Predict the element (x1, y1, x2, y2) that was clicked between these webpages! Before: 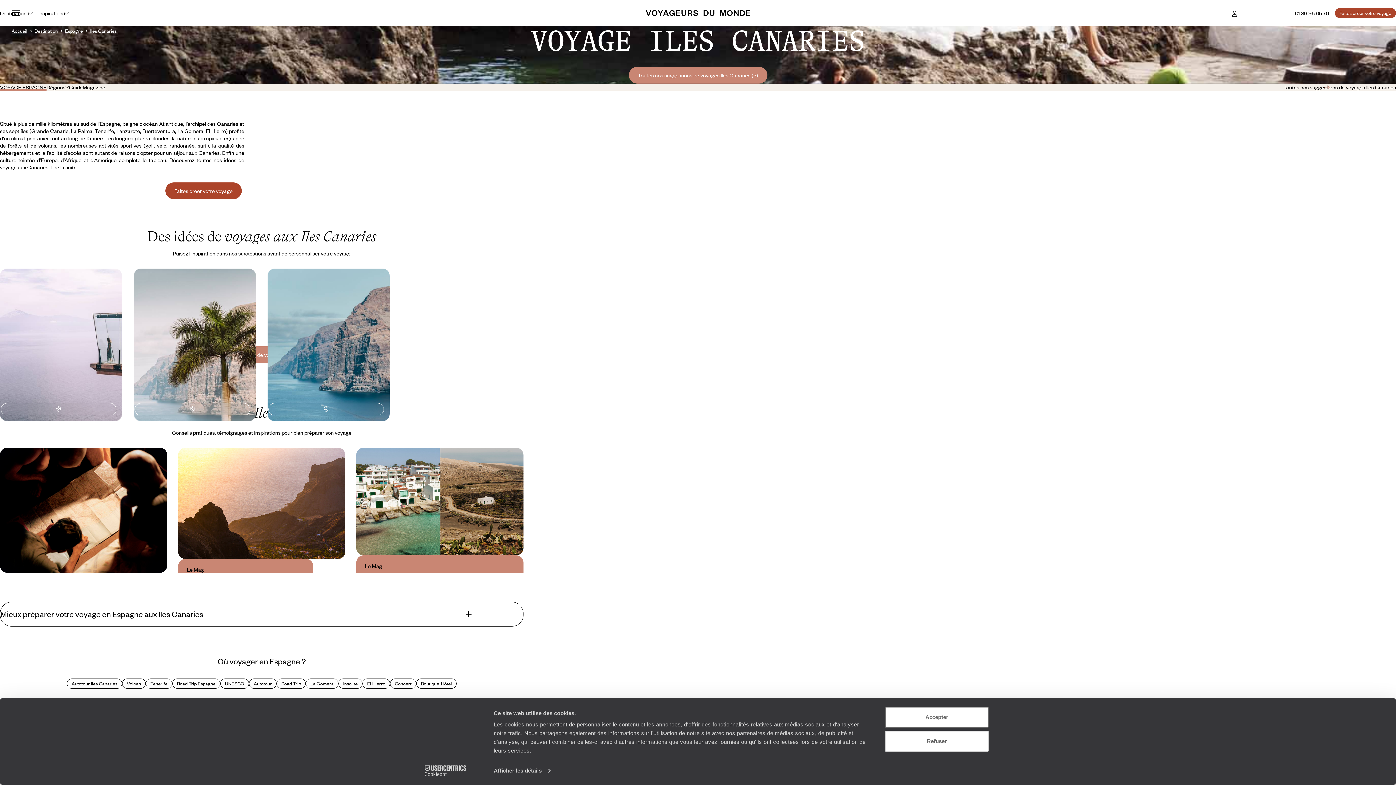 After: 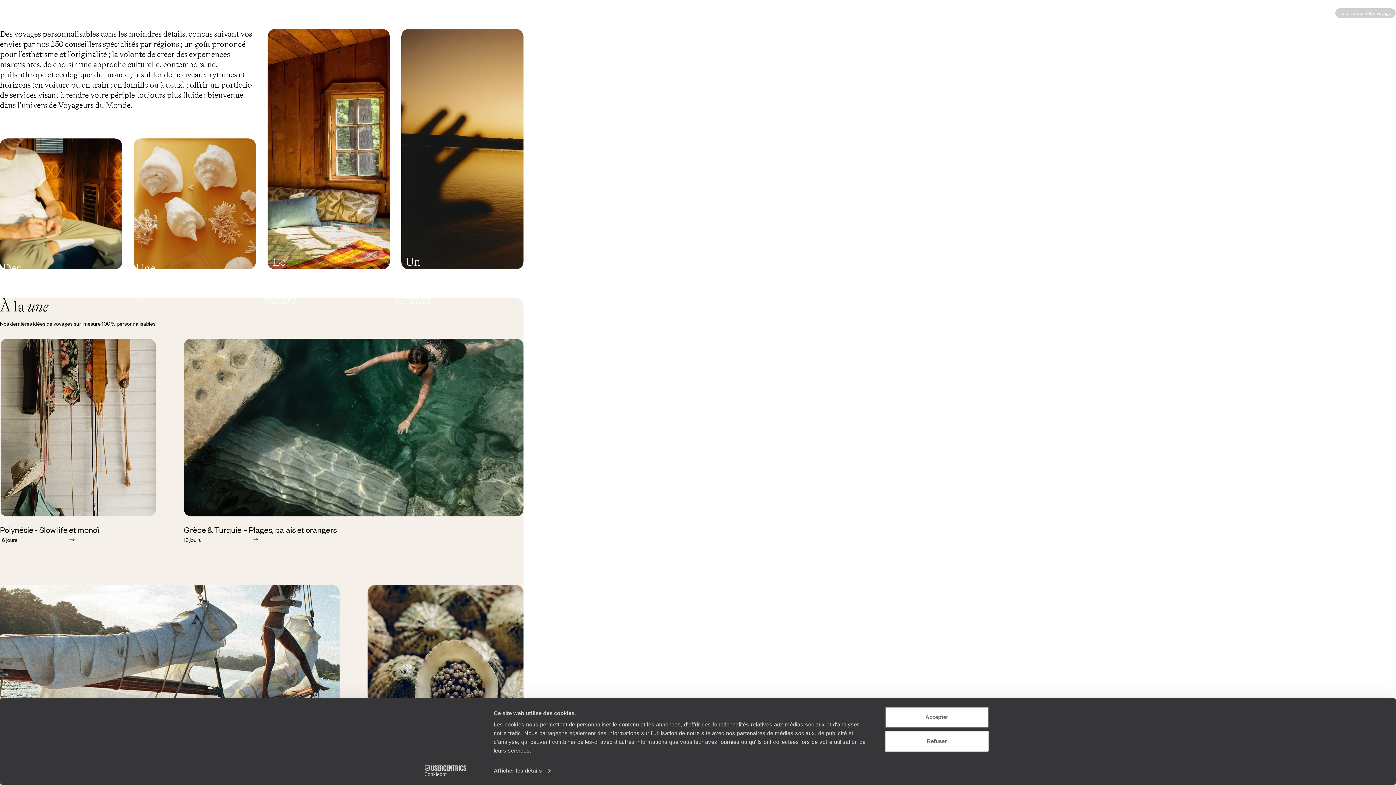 Action: label: Voyageurs du monde bbox: (643, 10, 752, 15)